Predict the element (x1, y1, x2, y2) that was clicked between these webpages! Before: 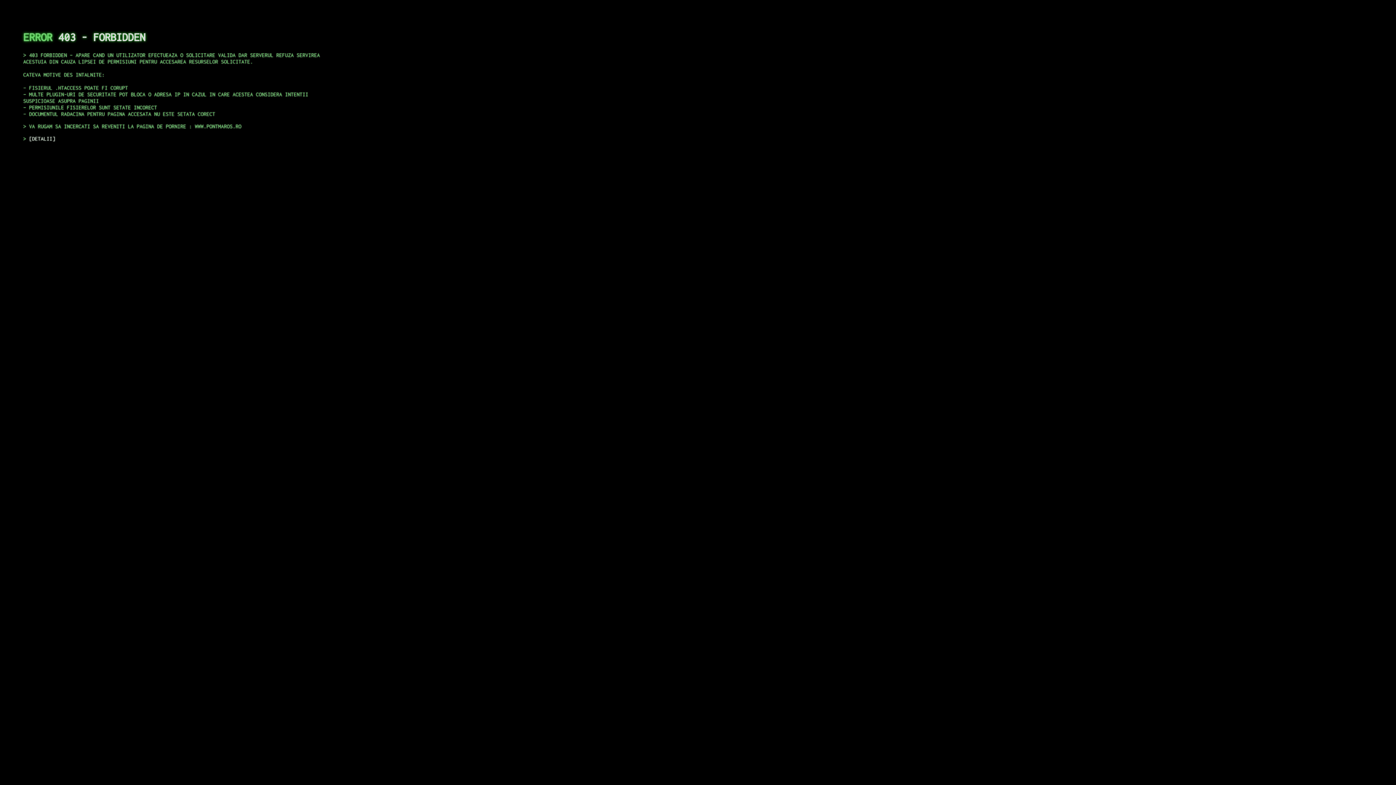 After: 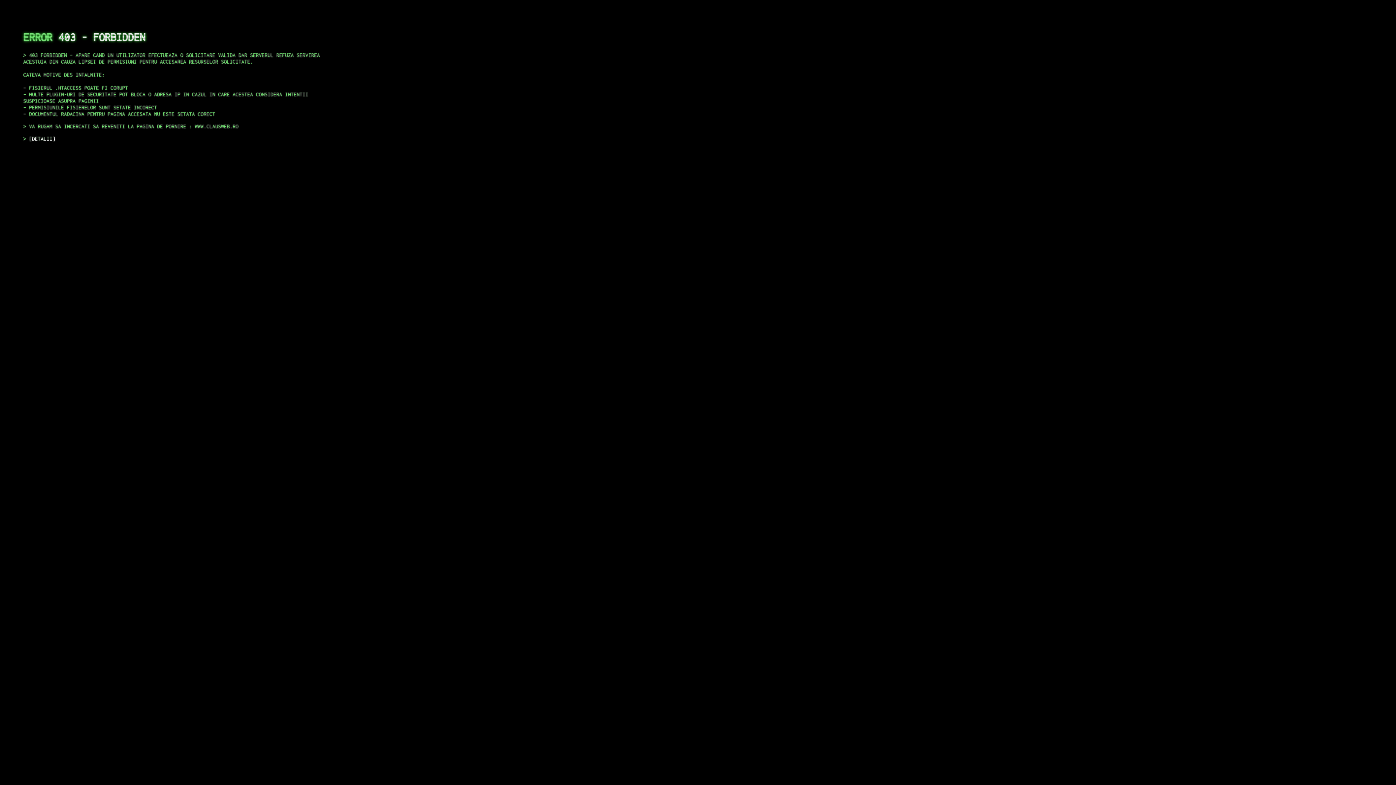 Action: bbox: (29, 135, 55, 141) label: DETALII